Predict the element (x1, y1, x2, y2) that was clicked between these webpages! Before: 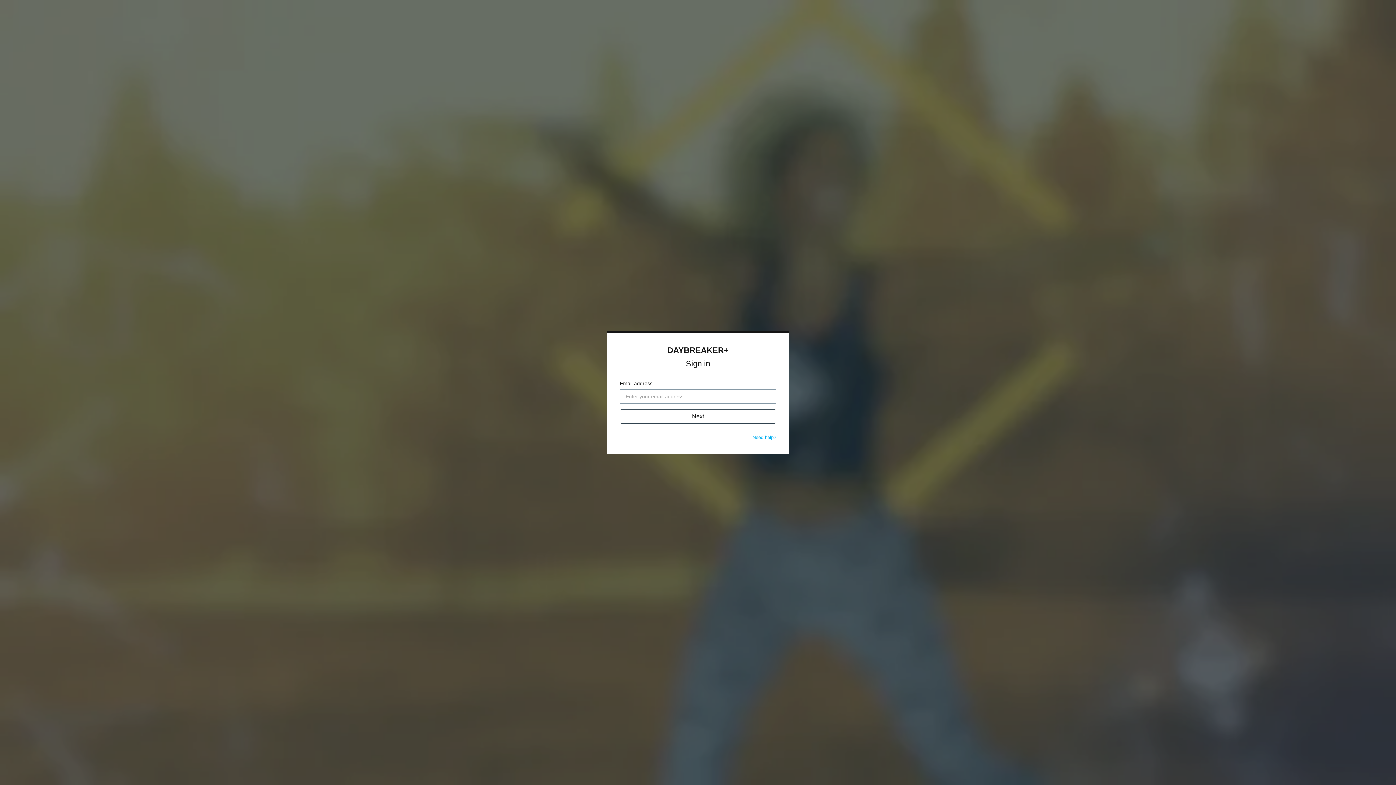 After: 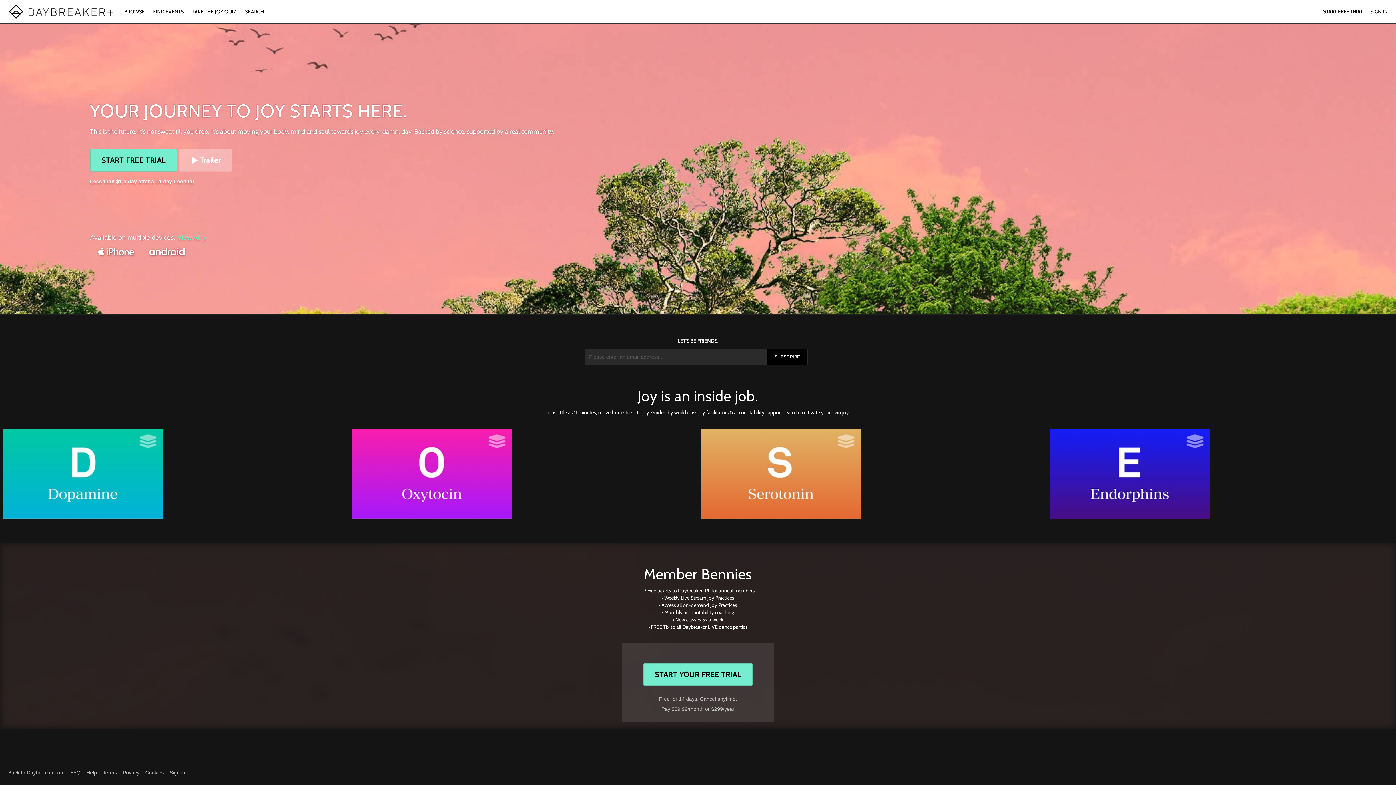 Action: label: DAYBREAKER+ bbox: (667, 345, 728, 354)